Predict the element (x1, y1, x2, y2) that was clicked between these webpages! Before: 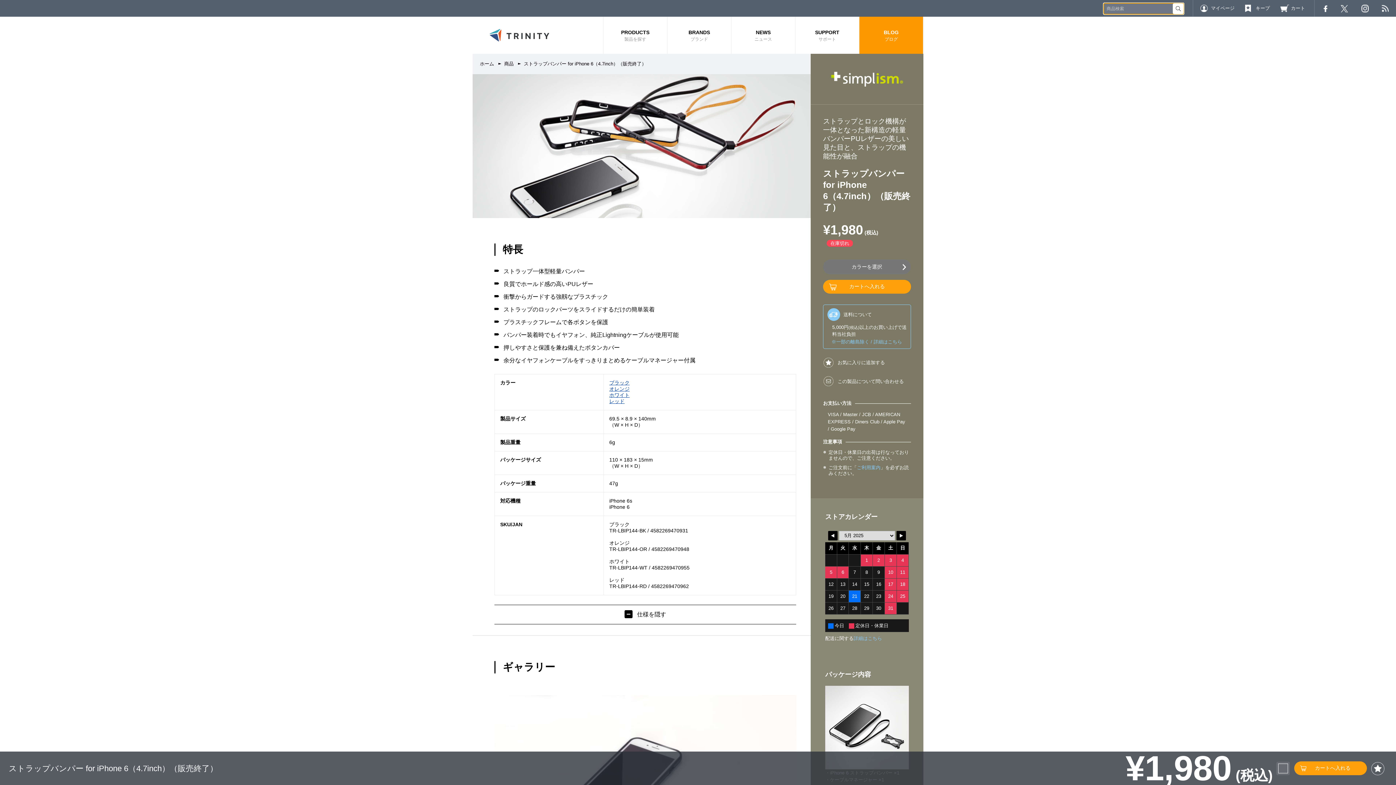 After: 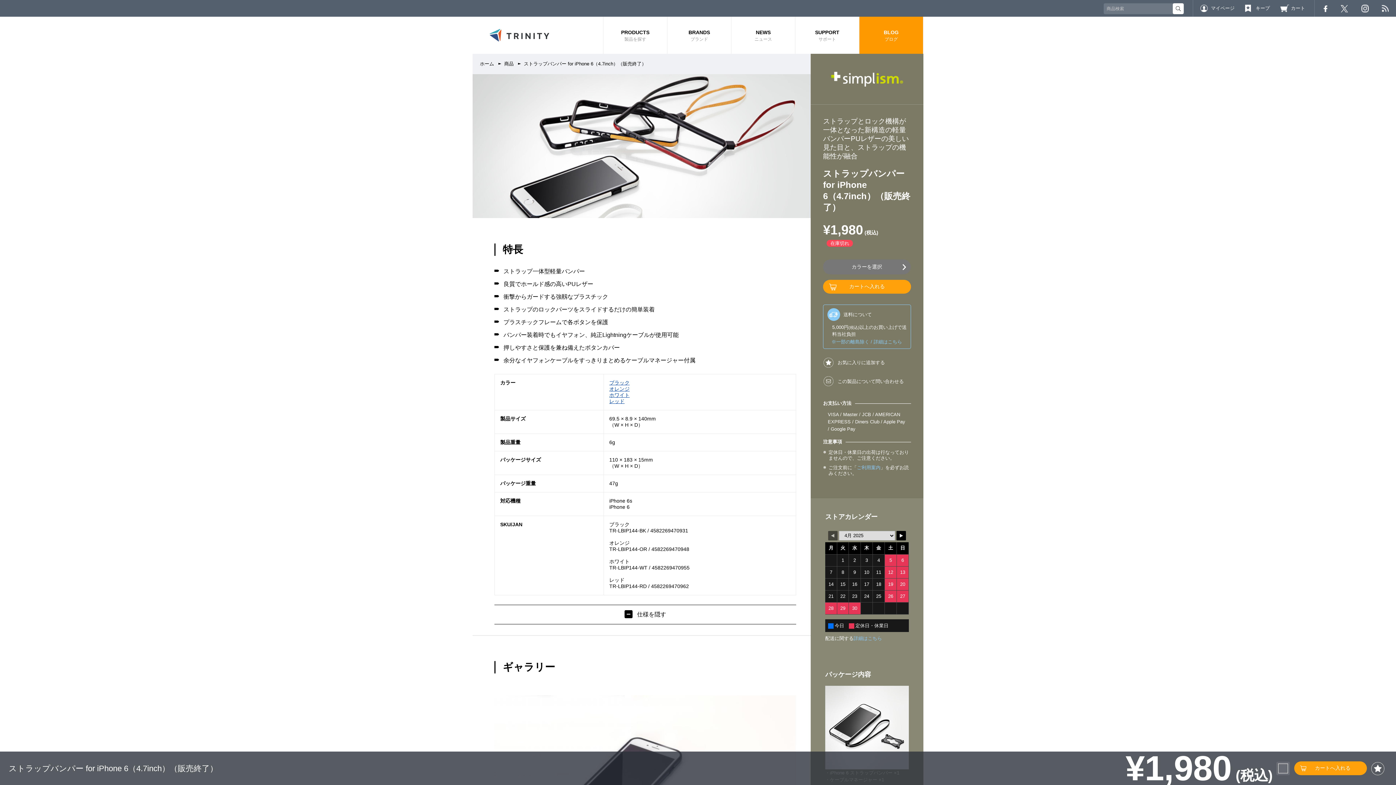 Action: bbox: (828, 531, 837, 540)